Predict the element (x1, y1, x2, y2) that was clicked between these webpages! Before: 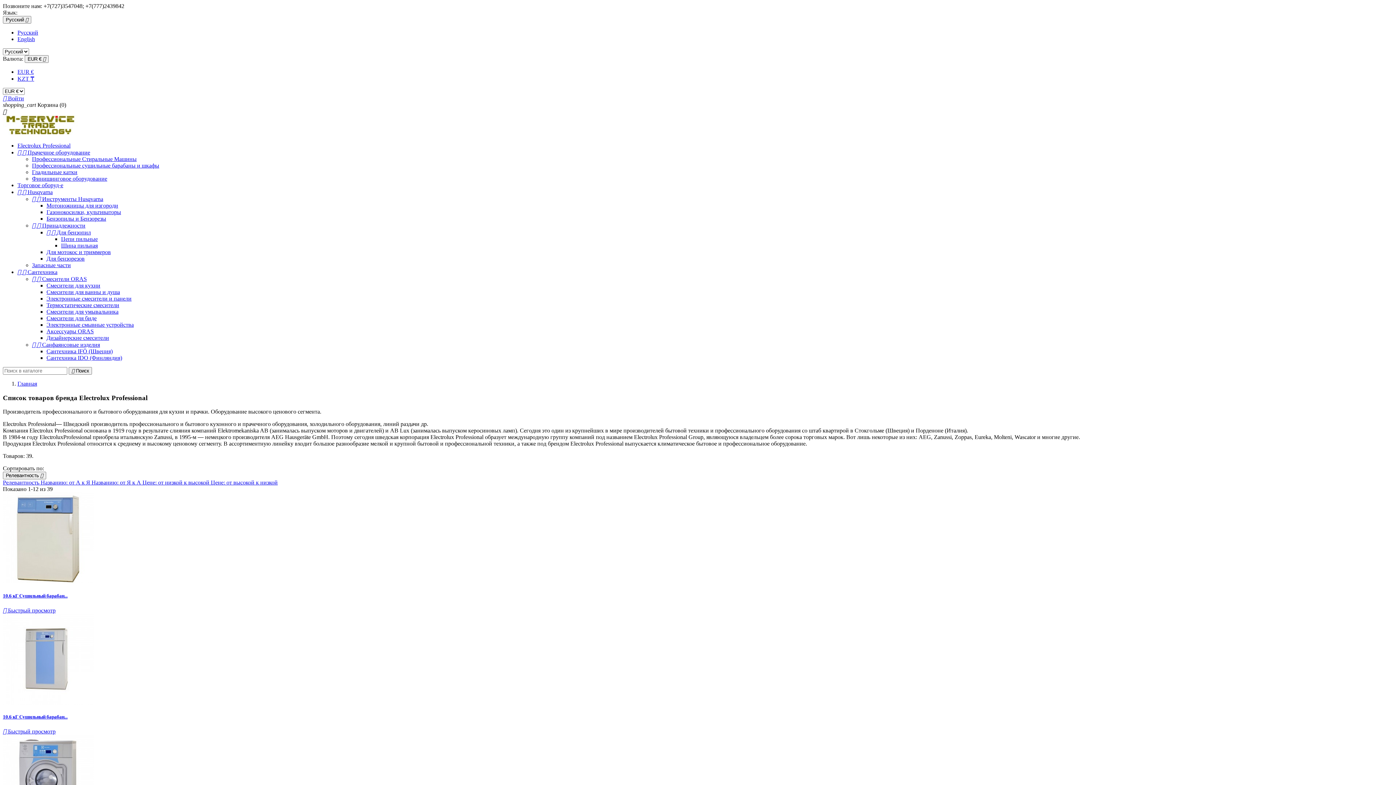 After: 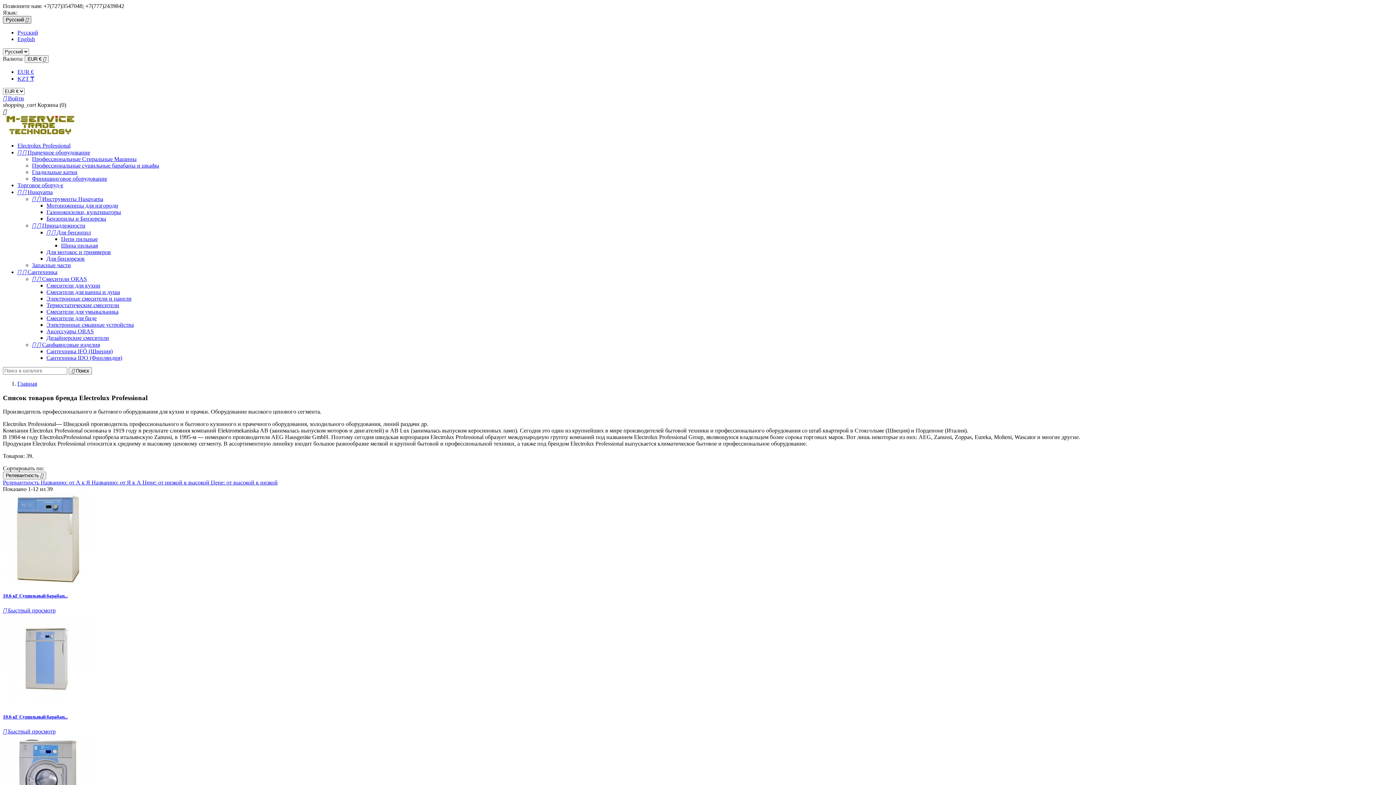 Action: label: Выпадающий список языков bbox: (2, 16, 31, 23)